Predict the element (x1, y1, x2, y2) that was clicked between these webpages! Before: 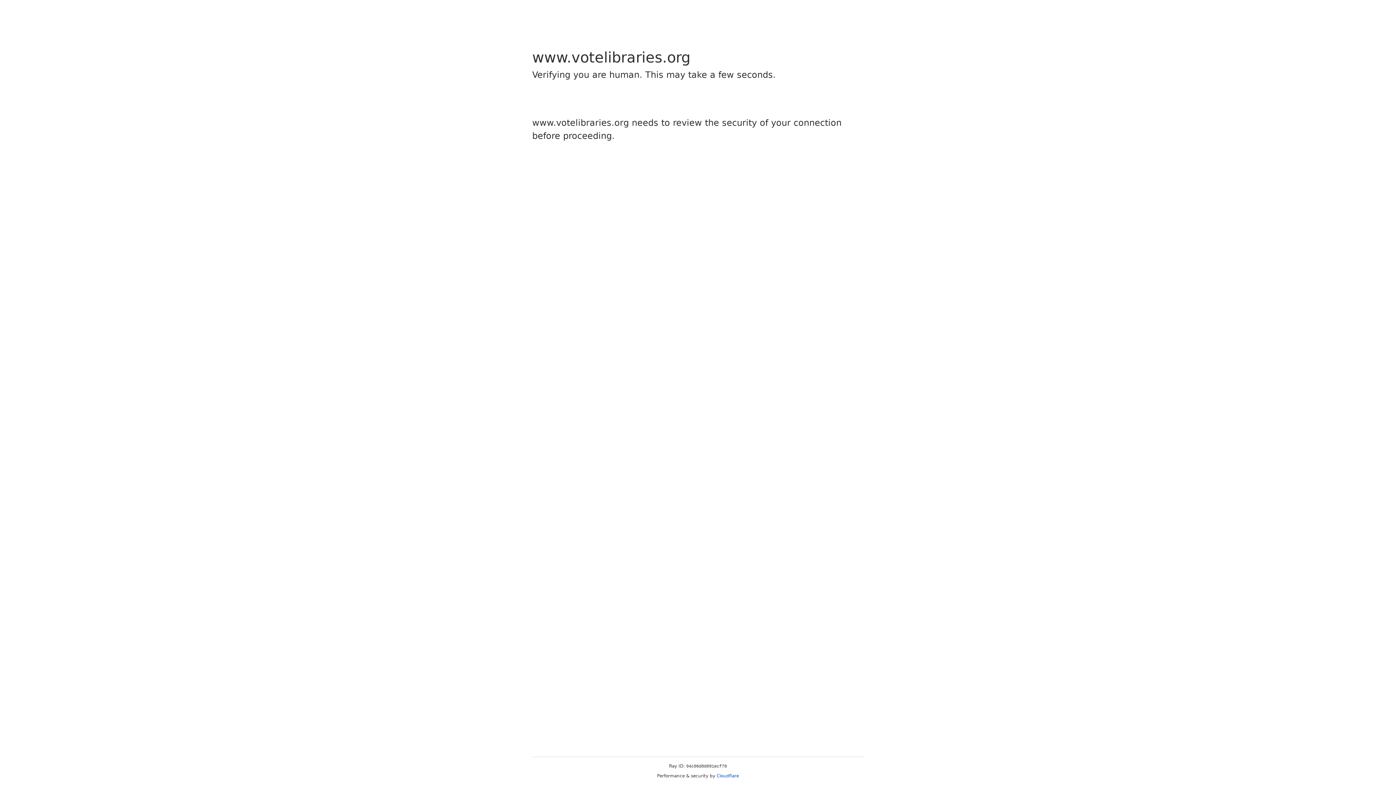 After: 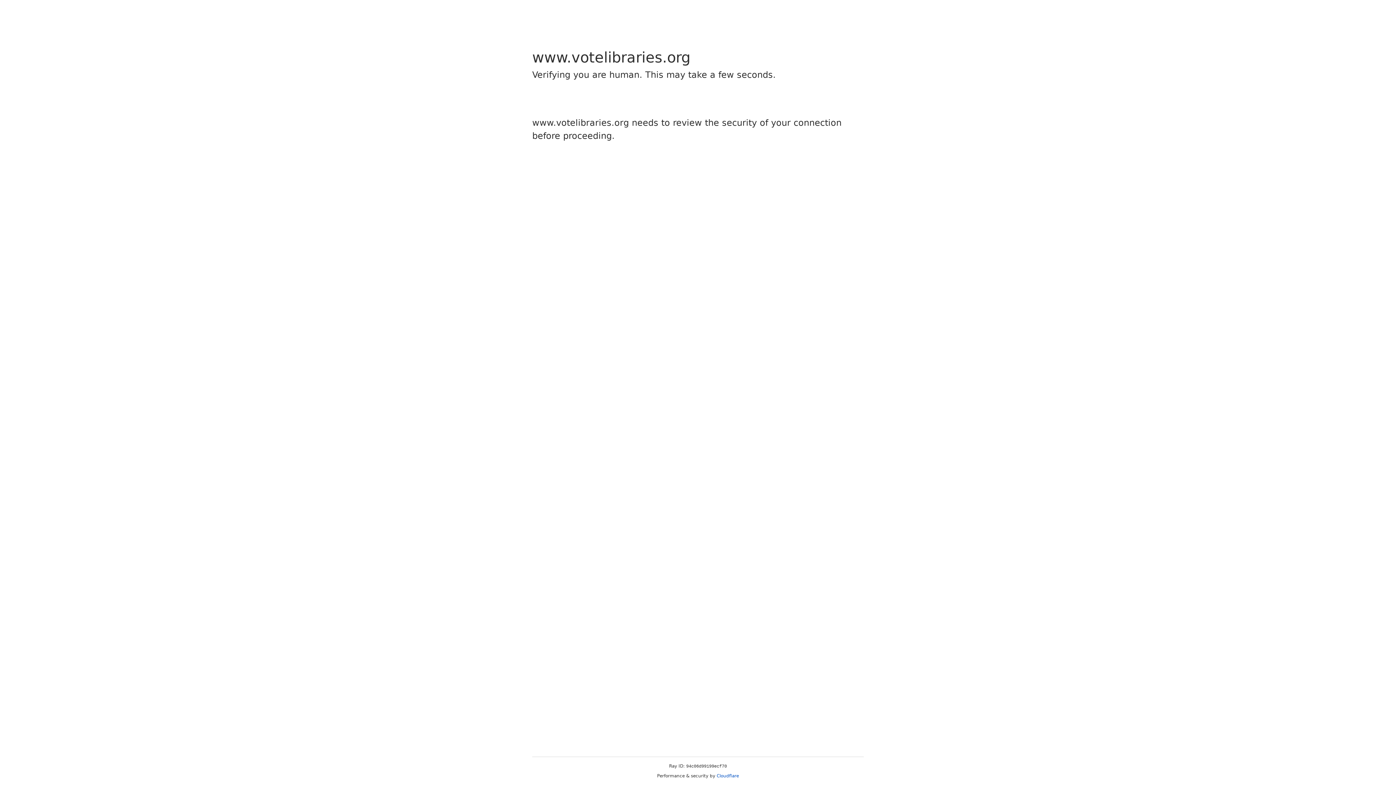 Action: bbox: (716, 773, 739, 778) label: Cloudflare